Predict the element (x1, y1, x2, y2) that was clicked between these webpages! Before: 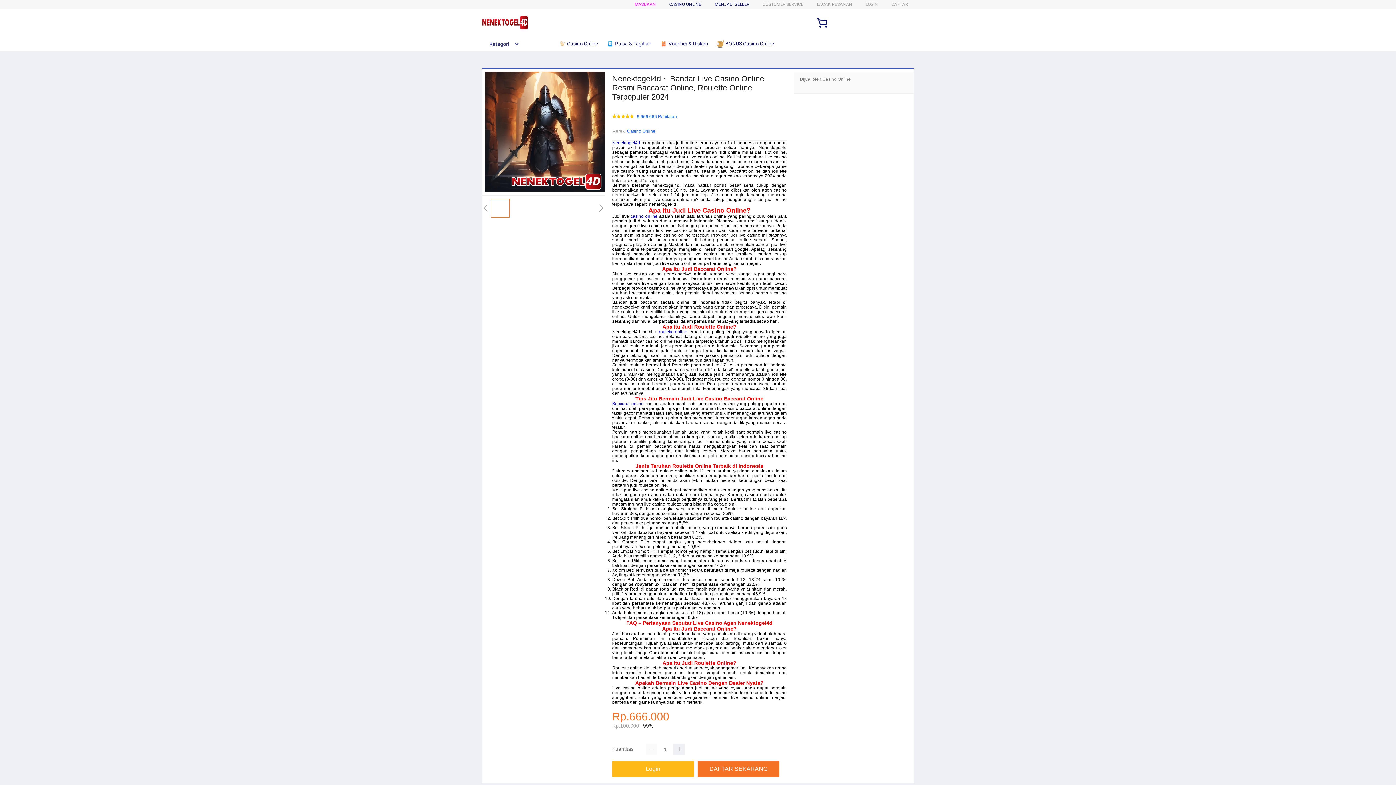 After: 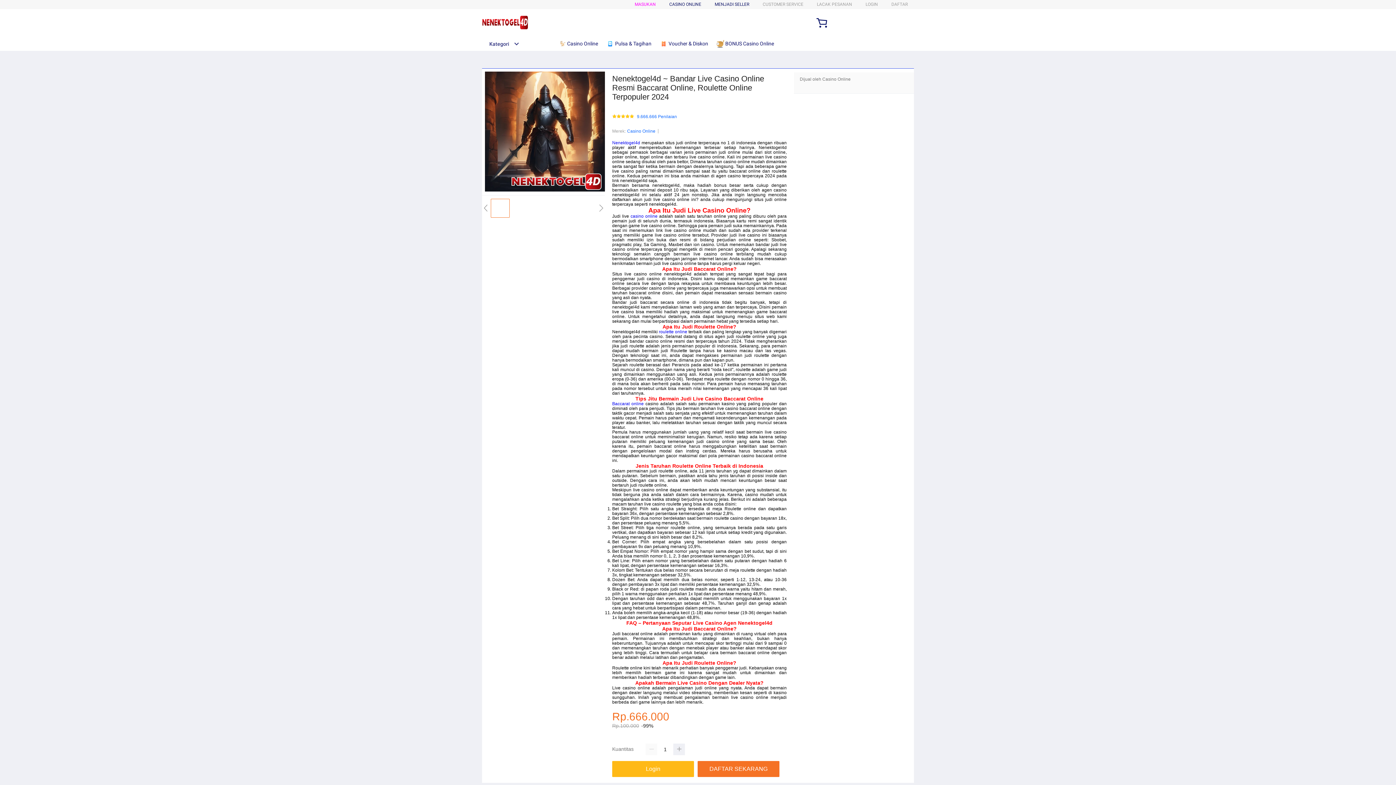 Action: label:  Casino Online bbox: (558, 36, 601, 50)